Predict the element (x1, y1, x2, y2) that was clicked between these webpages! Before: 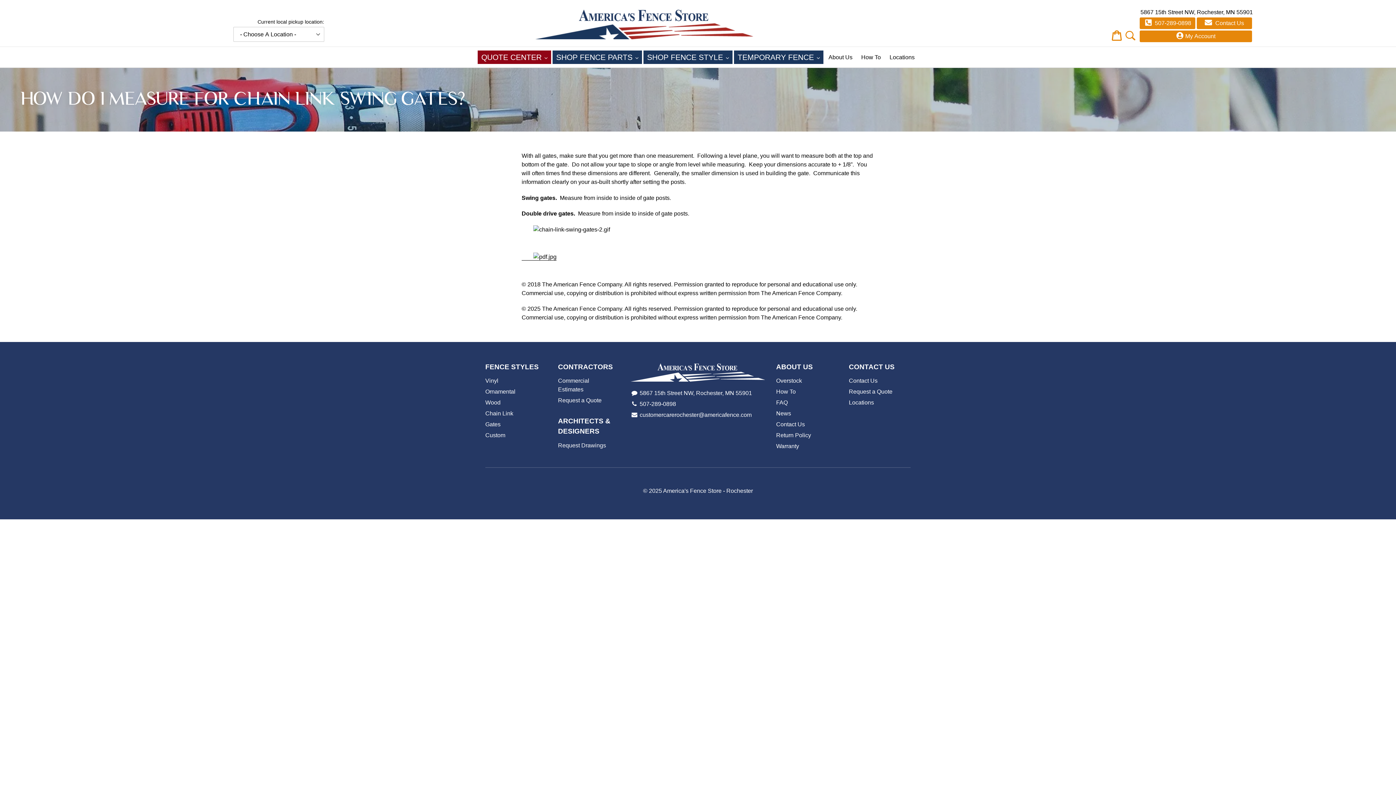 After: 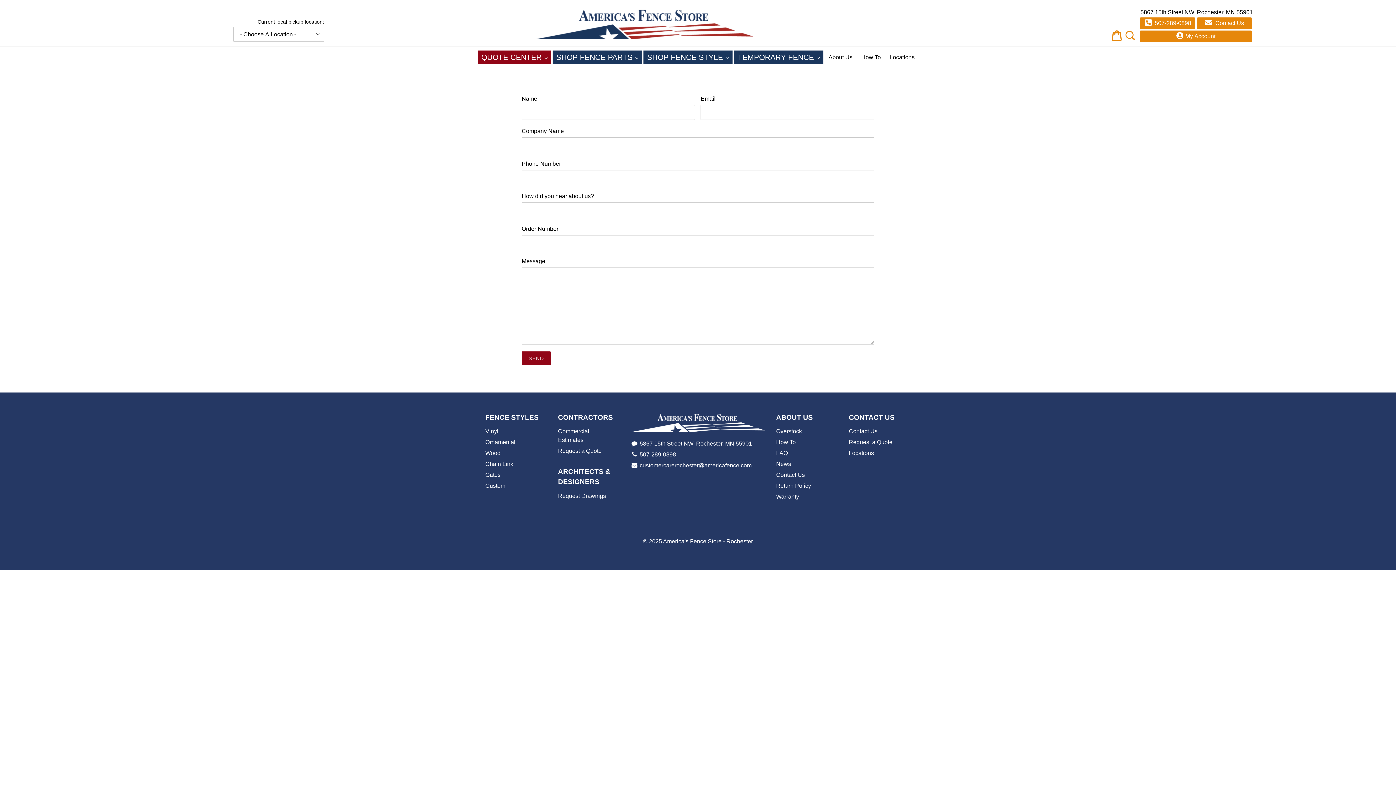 Action: label: Request Drawings bbox: (558, 442, 606, 448)